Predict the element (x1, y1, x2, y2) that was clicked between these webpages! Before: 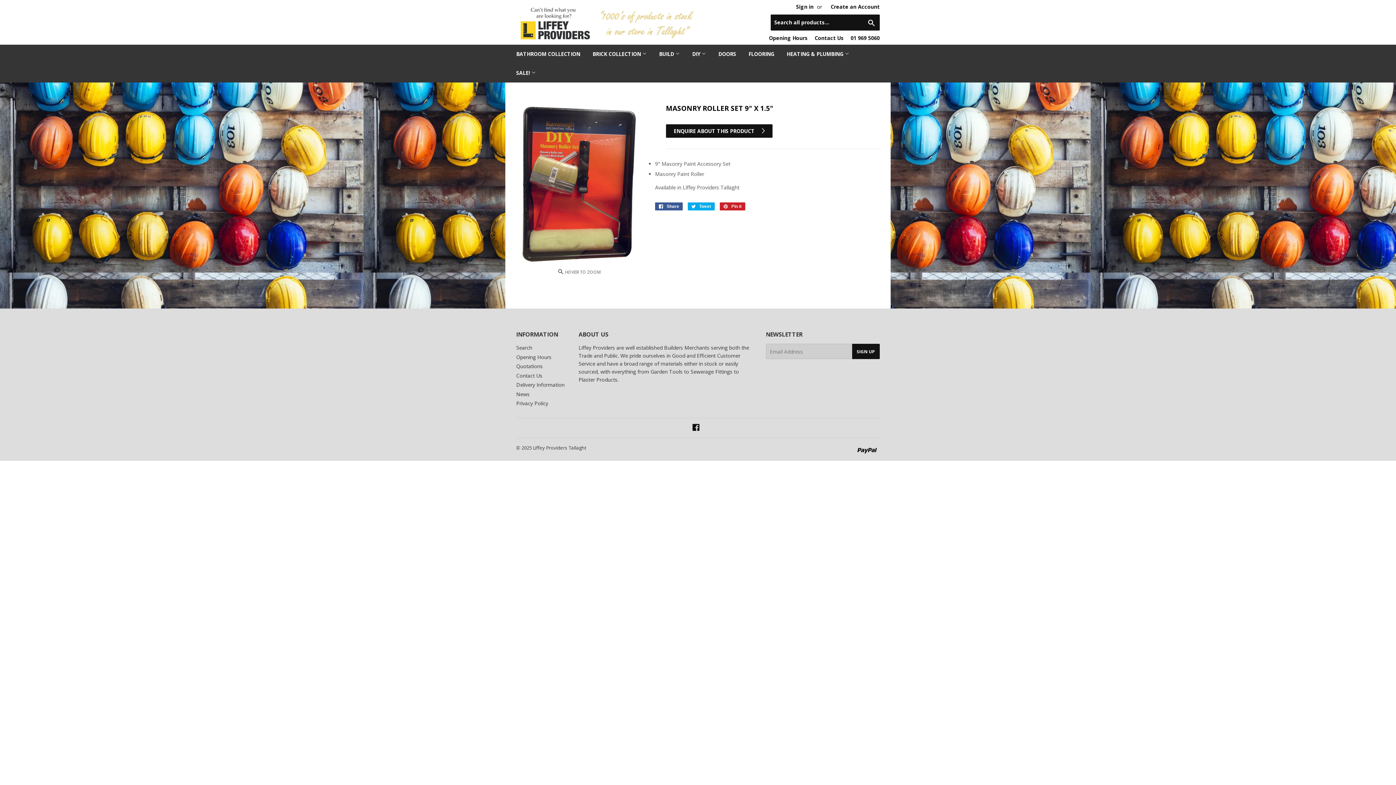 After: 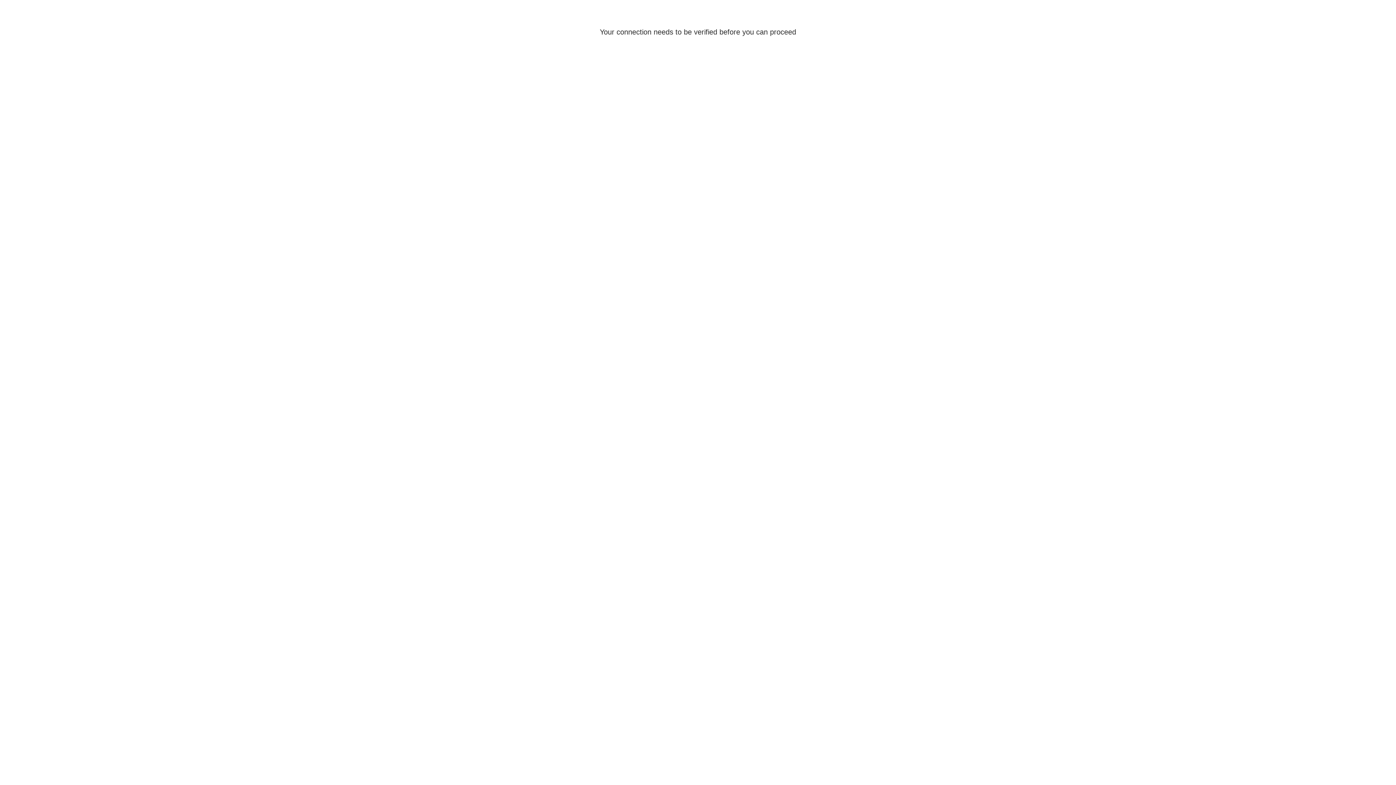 Action: label: News bbox: (516, 390, 529, 397)